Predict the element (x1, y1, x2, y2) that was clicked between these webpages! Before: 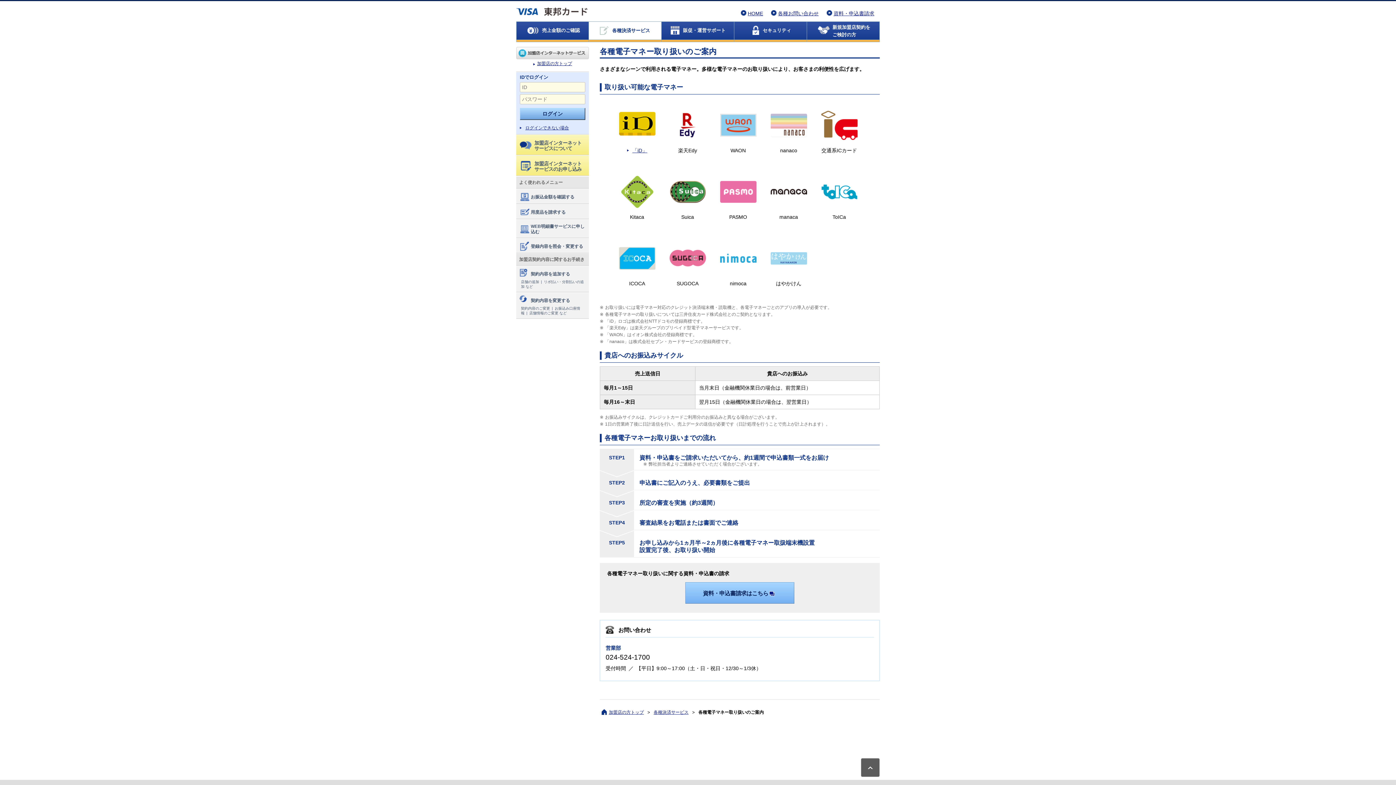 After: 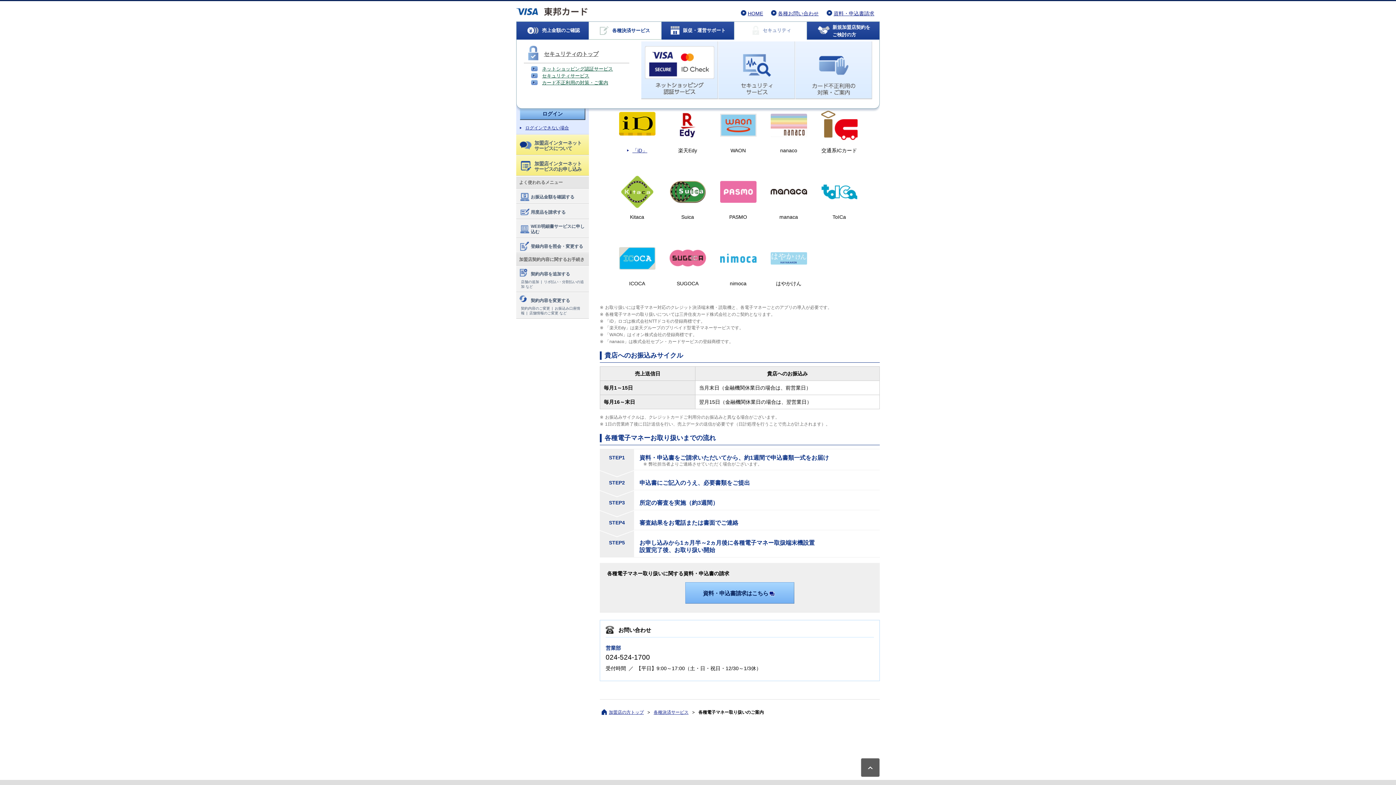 Action: label: セキュリティ bbox: (734, 21, 806, 41)